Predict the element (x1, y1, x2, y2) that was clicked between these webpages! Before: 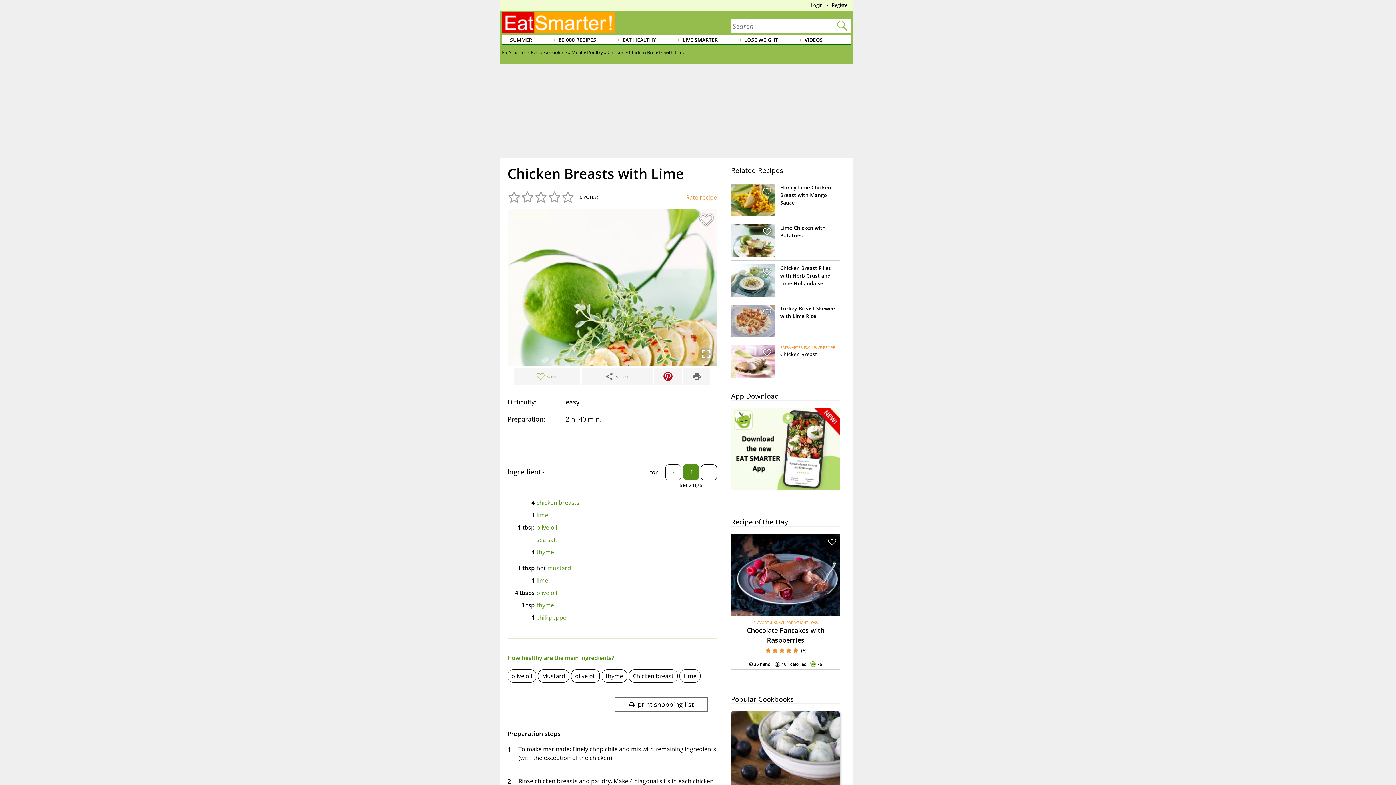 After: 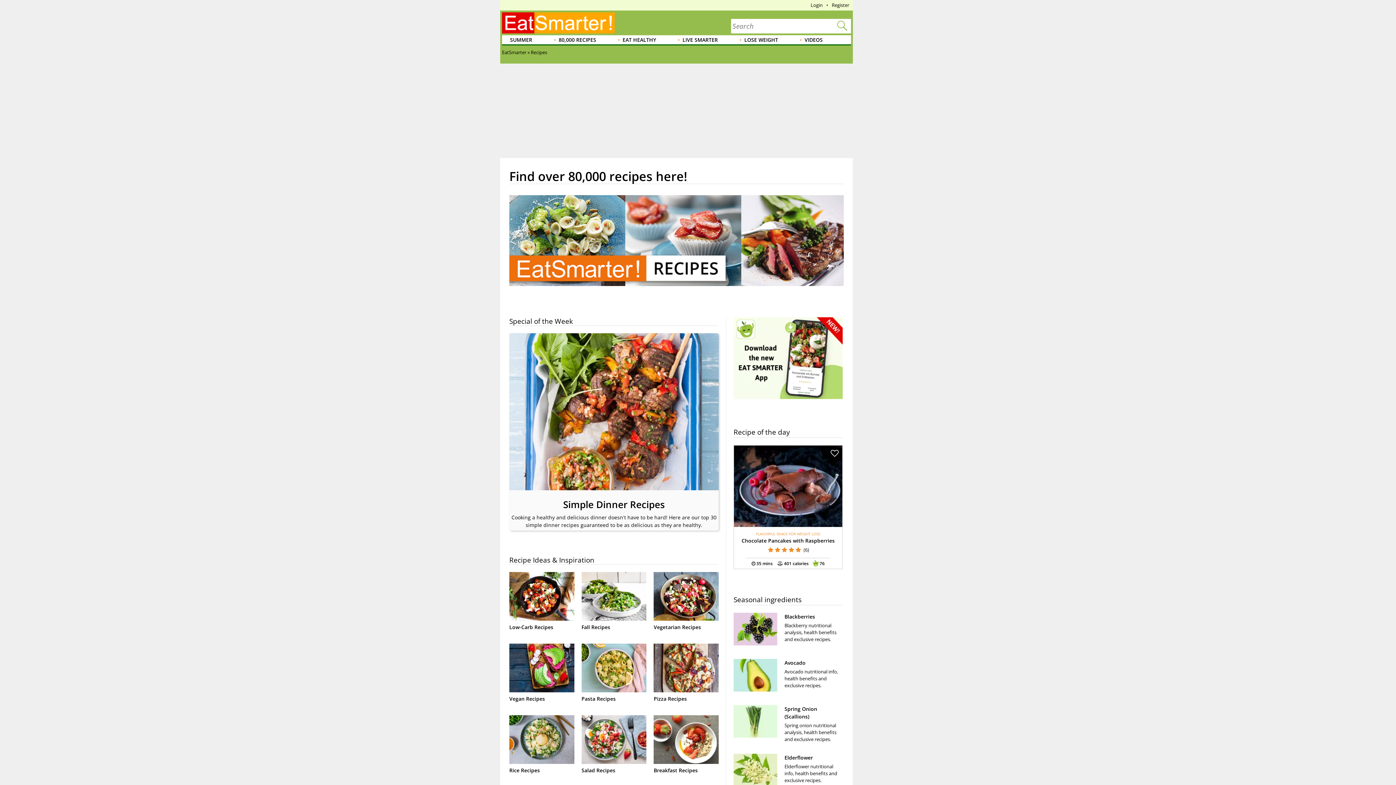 Action: label: 80,000 RECIPES bbox: (553, 35, 597, 45)